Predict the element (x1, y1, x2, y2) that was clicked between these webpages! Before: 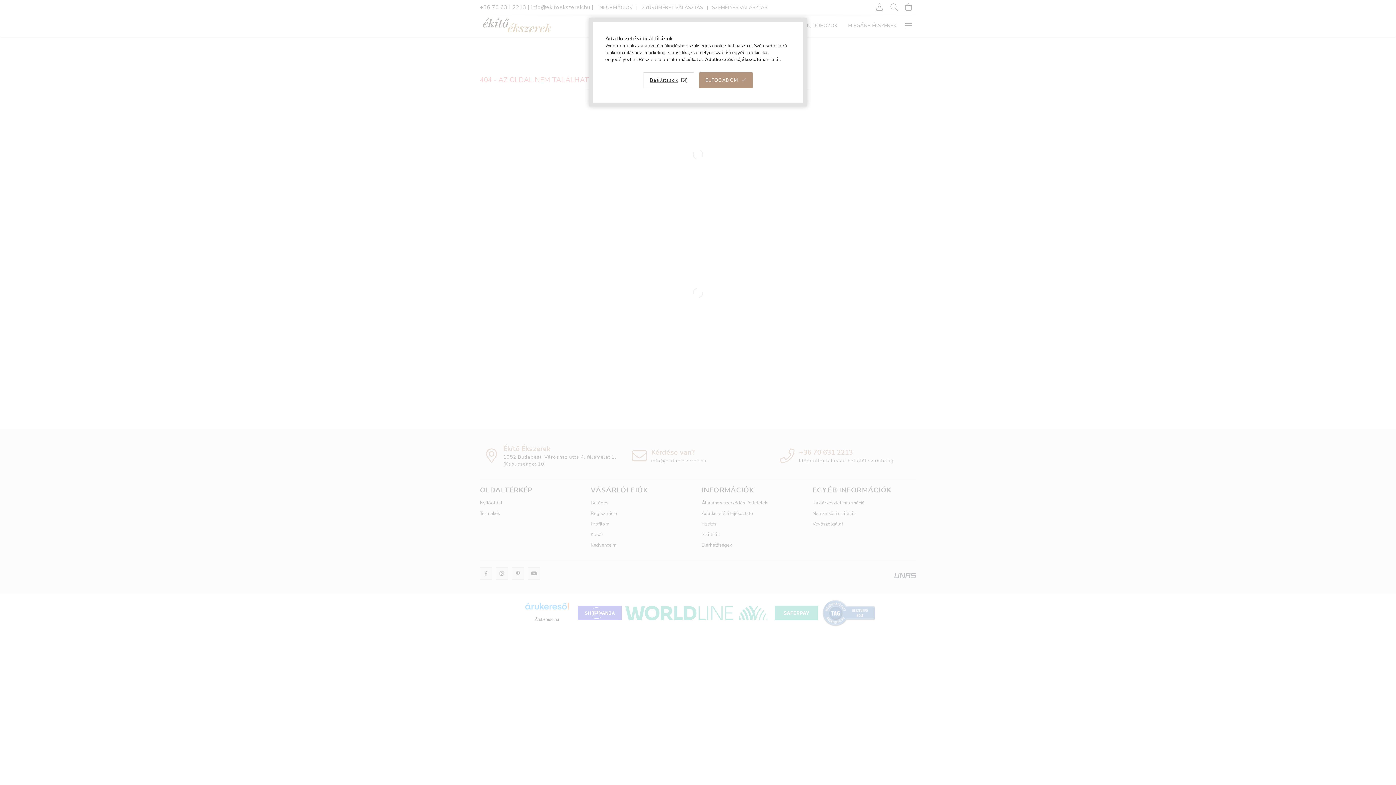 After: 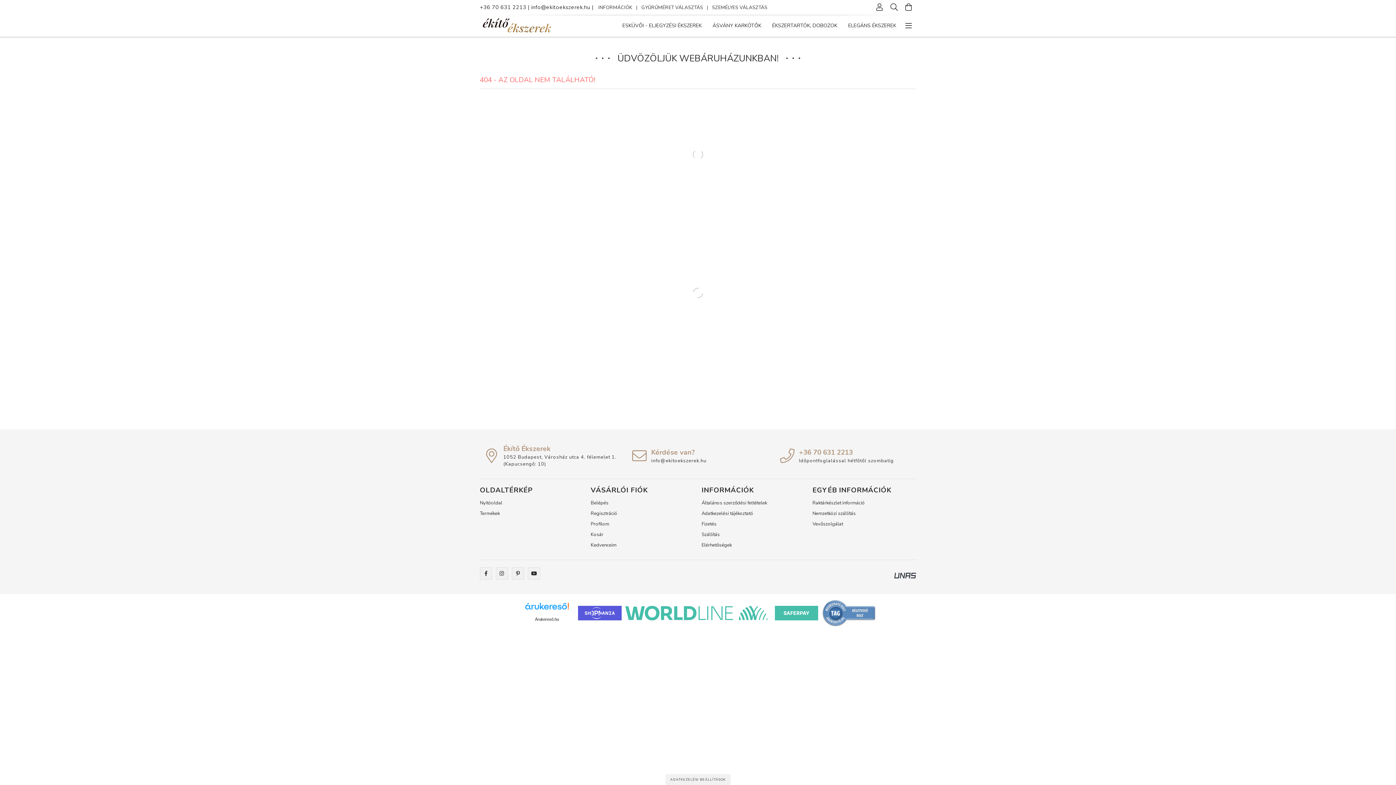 Action: label: ELFOGADOM bbox: (699, 72, 752, 88)